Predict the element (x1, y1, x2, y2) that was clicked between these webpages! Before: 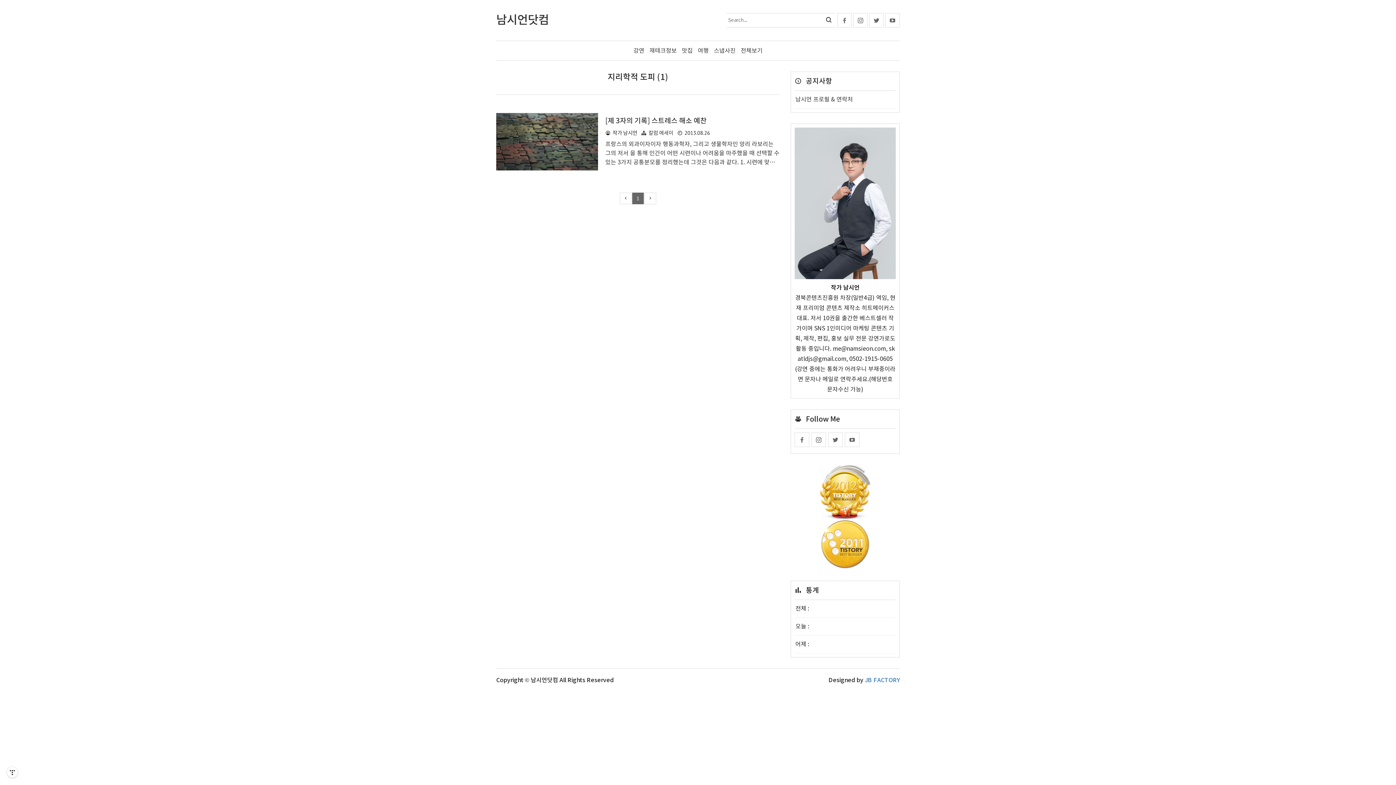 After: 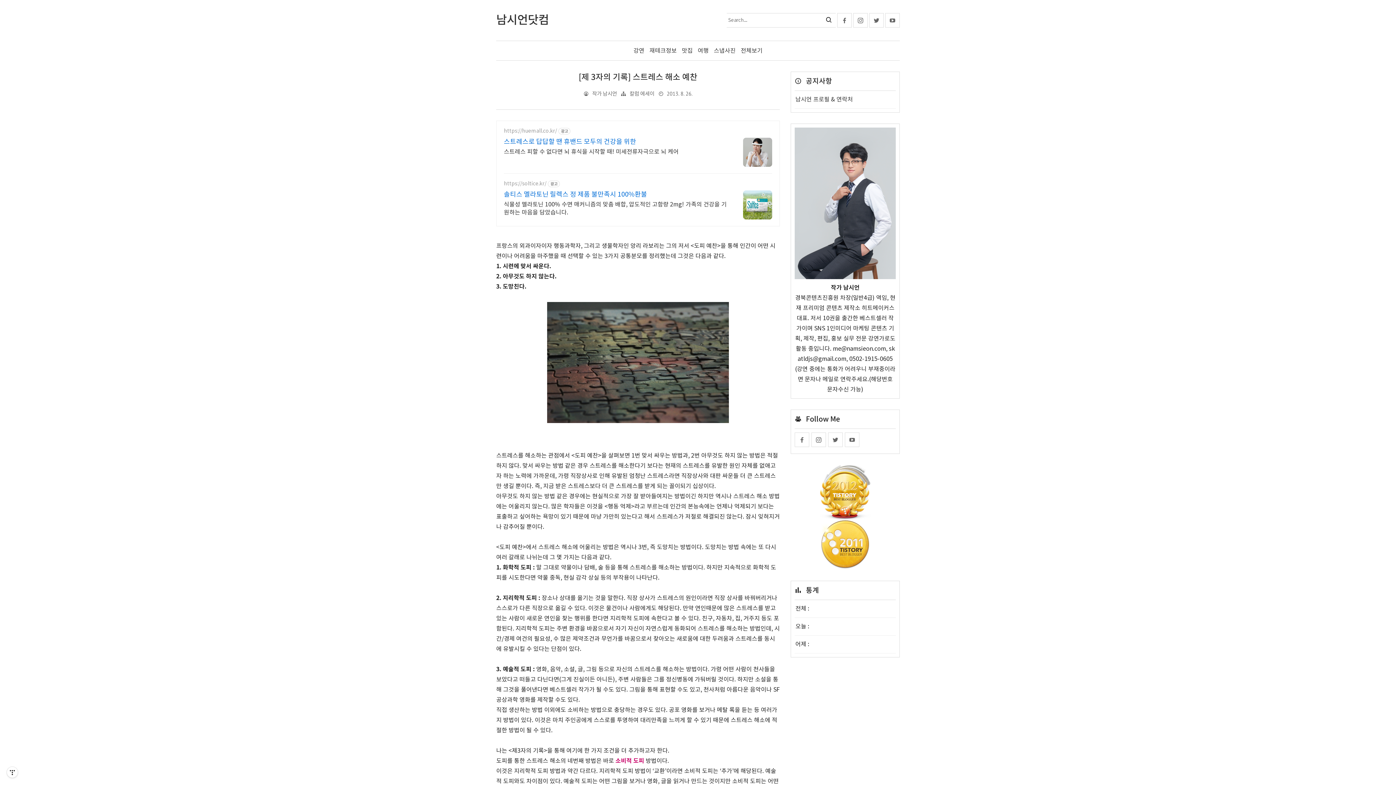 Action: bbox: (605, 117, 706, 125) label: [제 3자의 기록] 스트레스 해소 예찬